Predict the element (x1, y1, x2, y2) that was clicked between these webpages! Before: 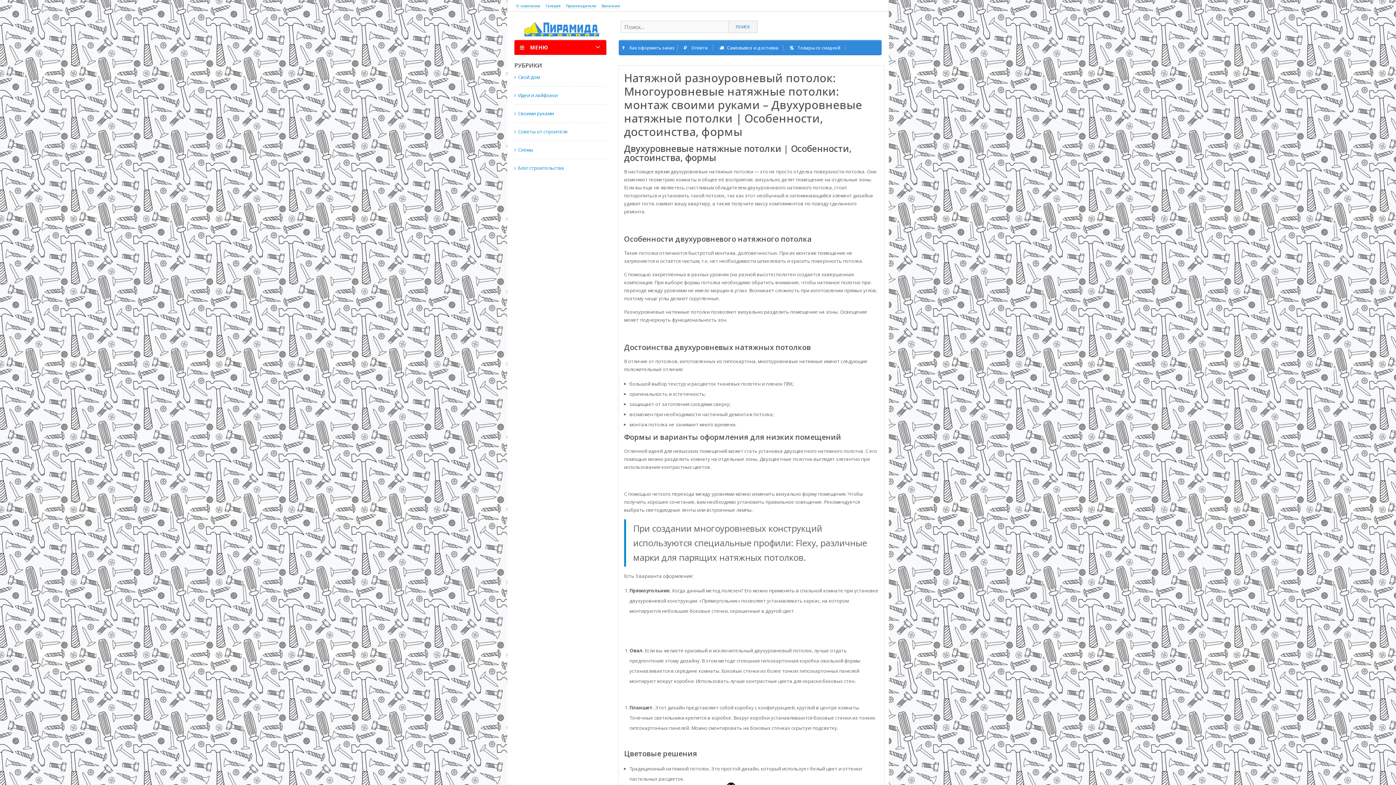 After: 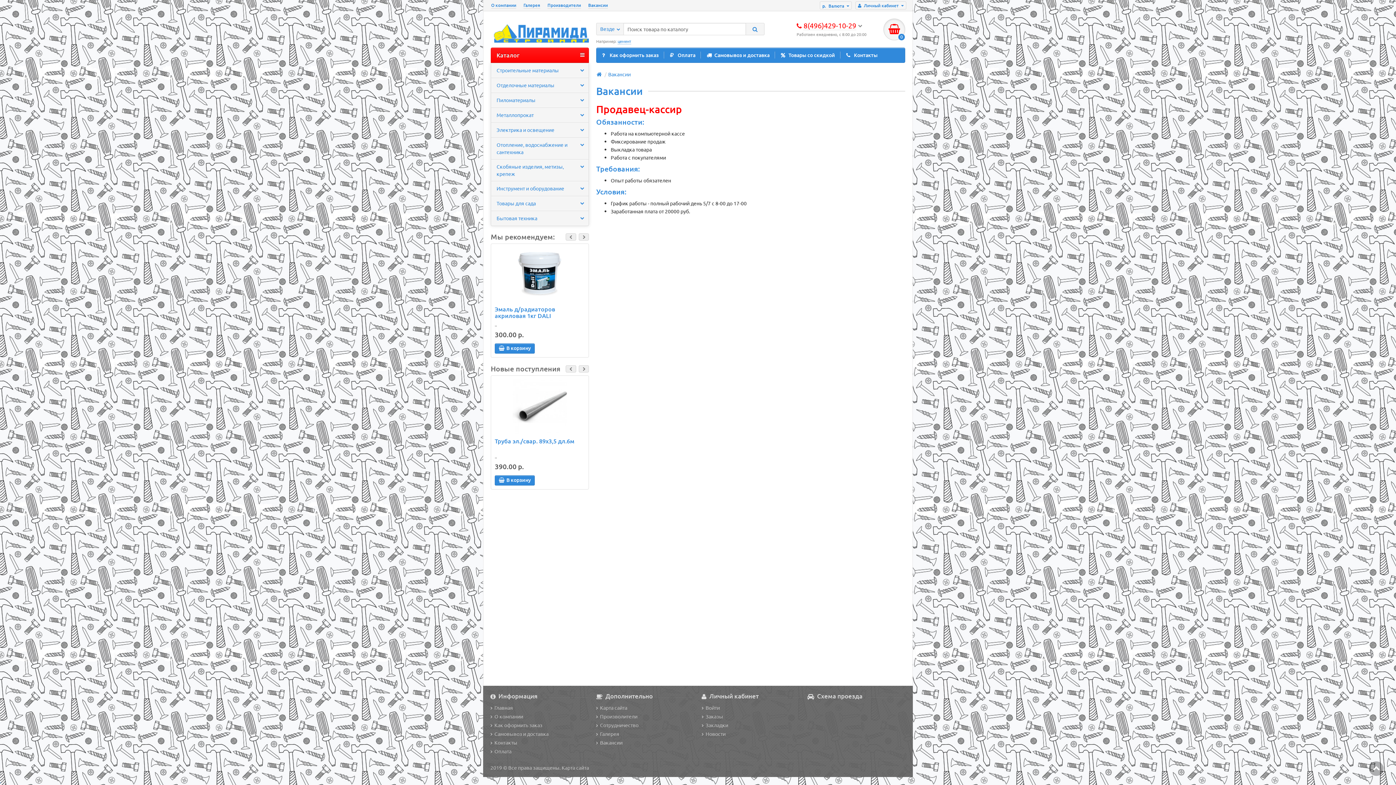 Action: label: Вакансии bbox: (601, 3, 620, 8)